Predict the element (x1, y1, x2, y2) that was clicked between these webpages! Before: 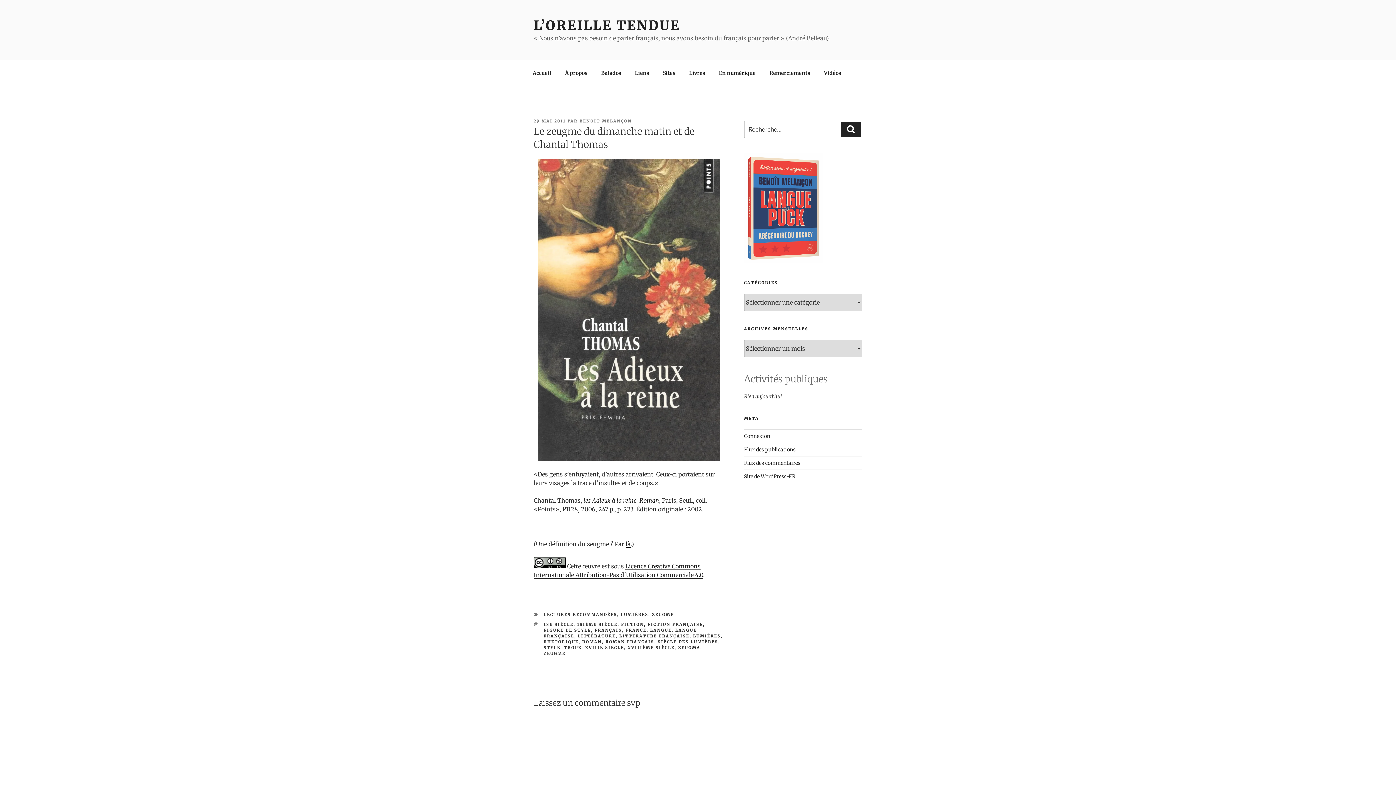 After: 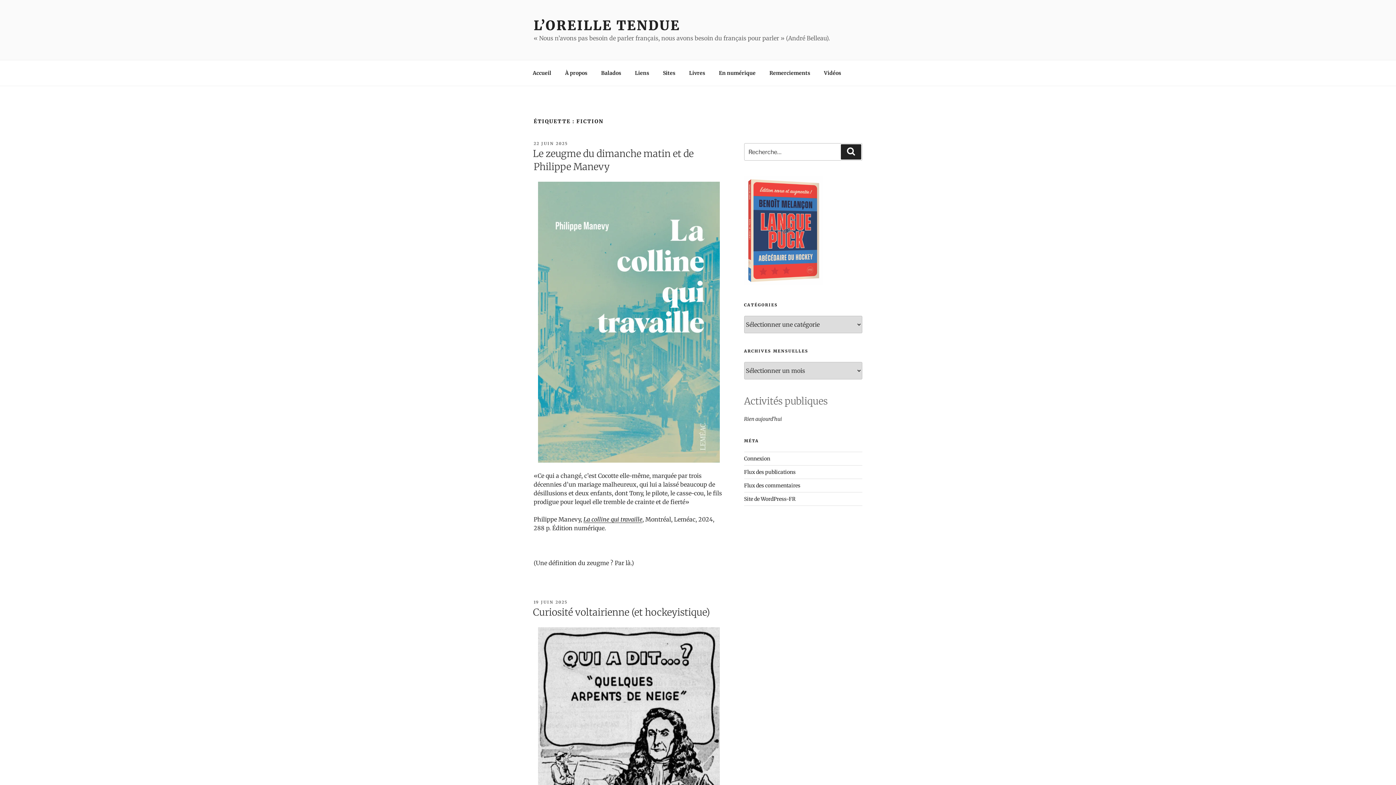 Action: label: FICTION bbox: (621, 622, 644, 627)